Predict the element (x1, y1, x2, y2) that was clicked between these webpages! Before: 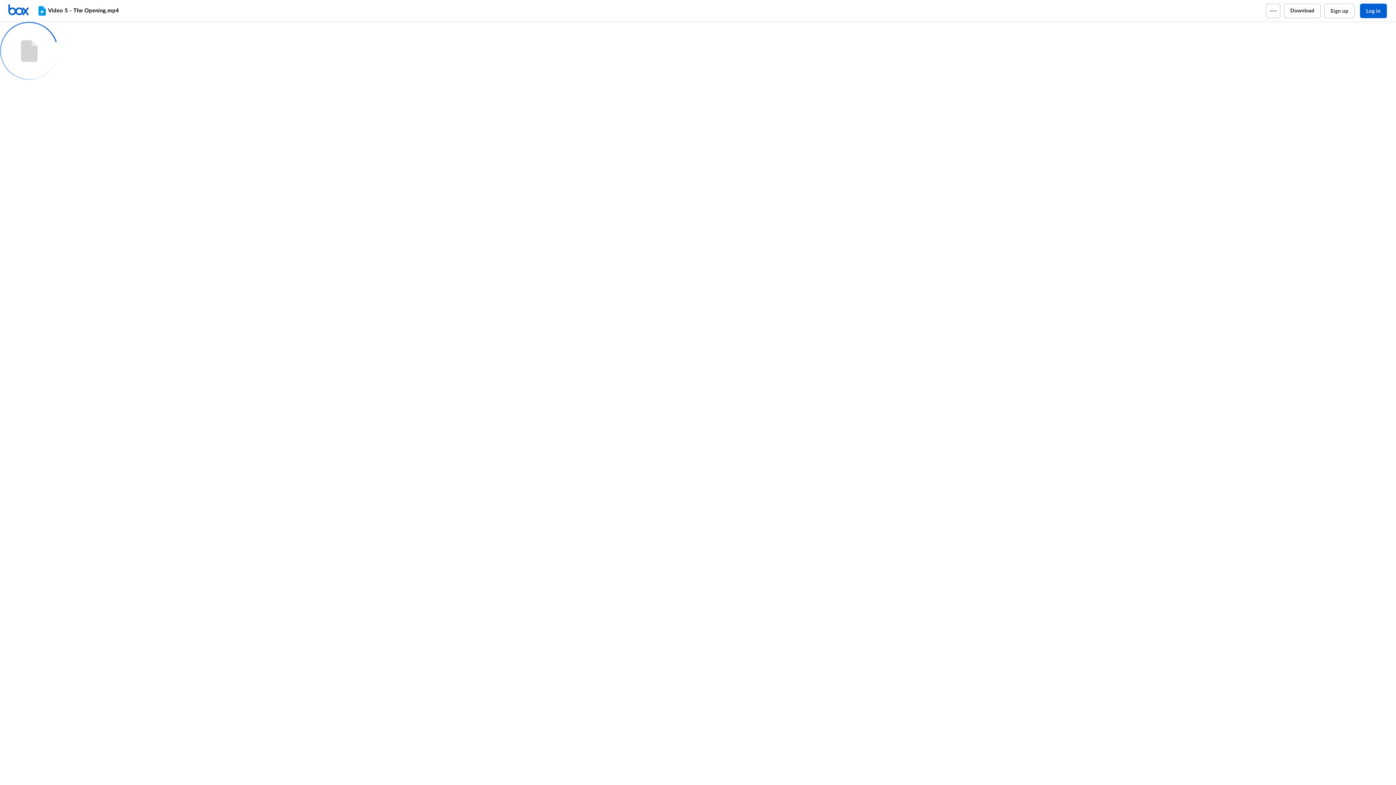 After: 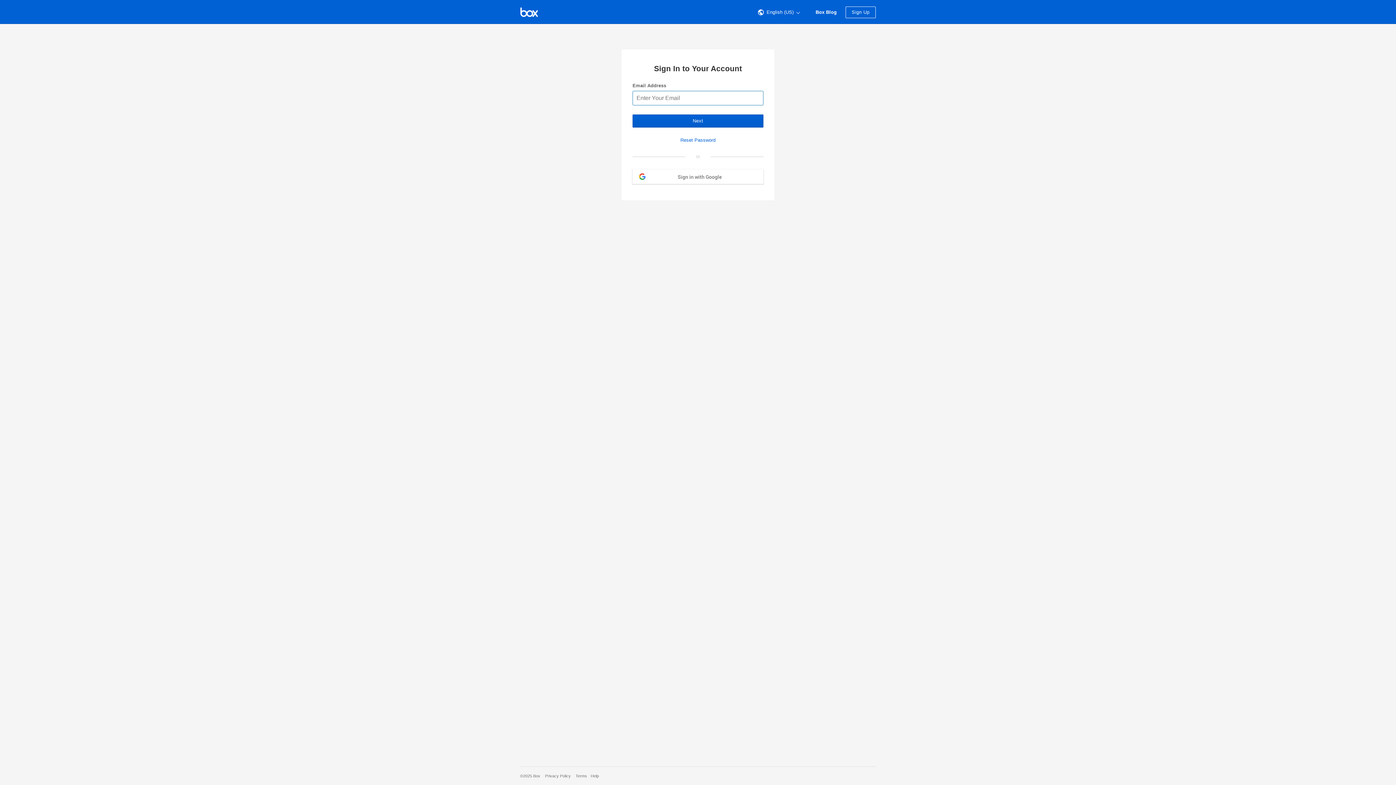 Action: bbox: (1360, 3, 1387, 18) label: Log in